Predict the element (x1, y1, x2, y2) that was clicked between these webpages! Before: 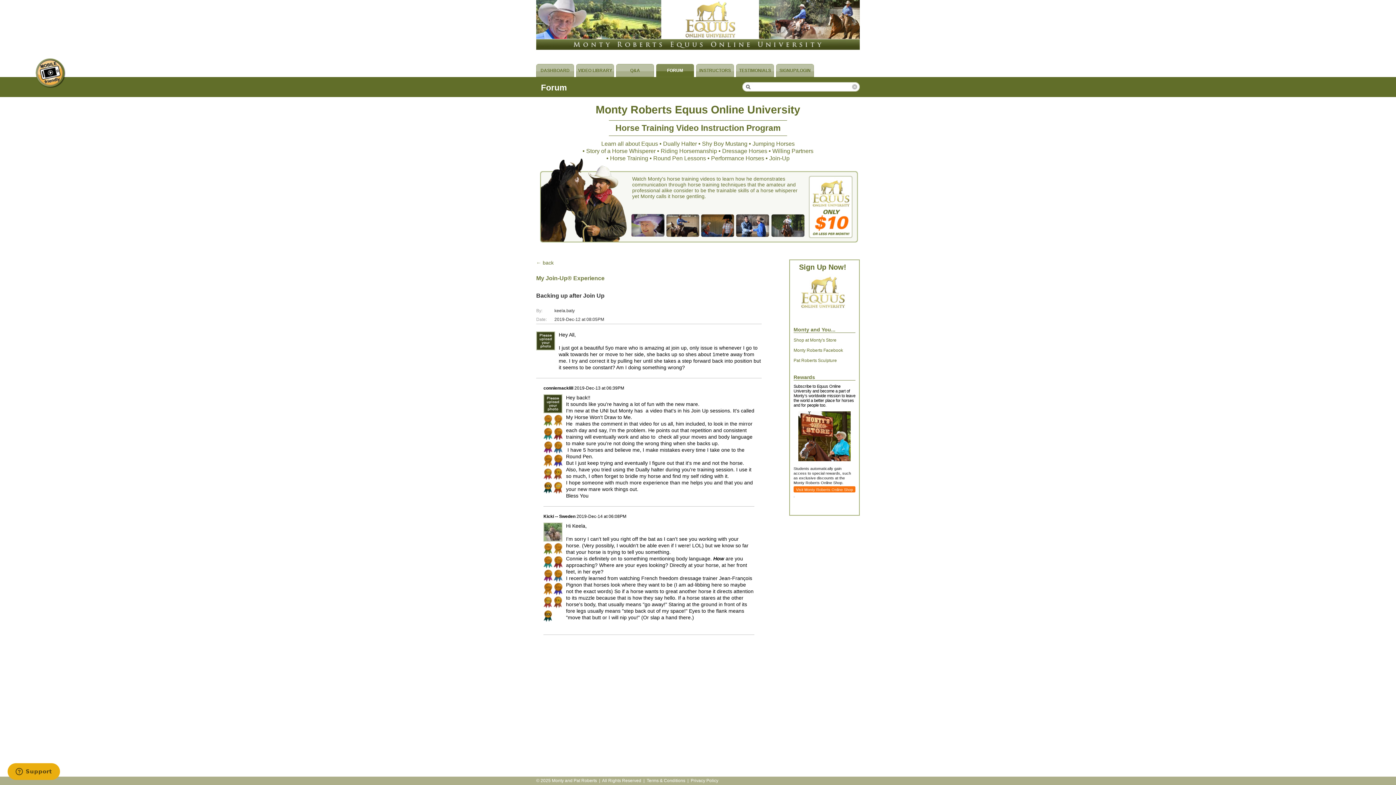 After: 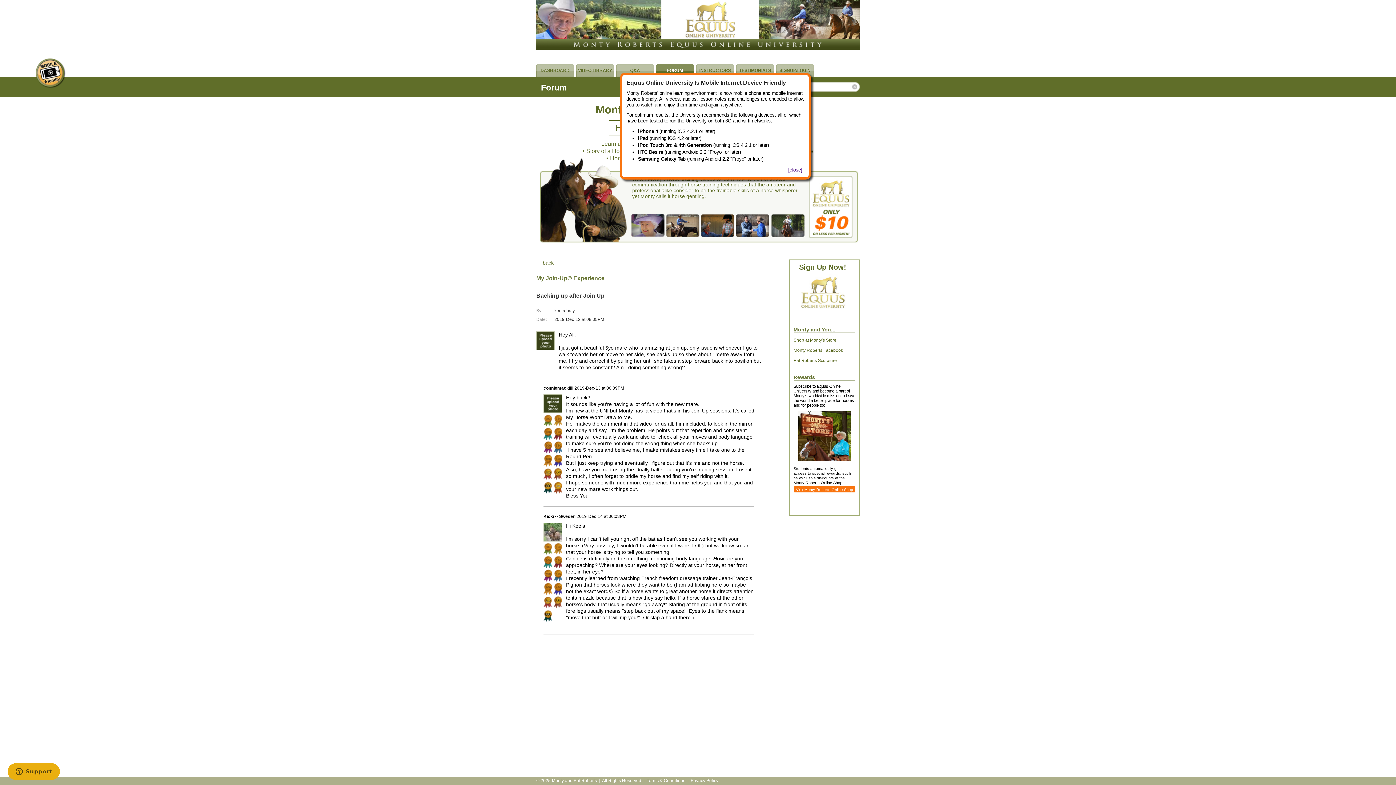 Action: bbox: (35, 58, 65, 89)